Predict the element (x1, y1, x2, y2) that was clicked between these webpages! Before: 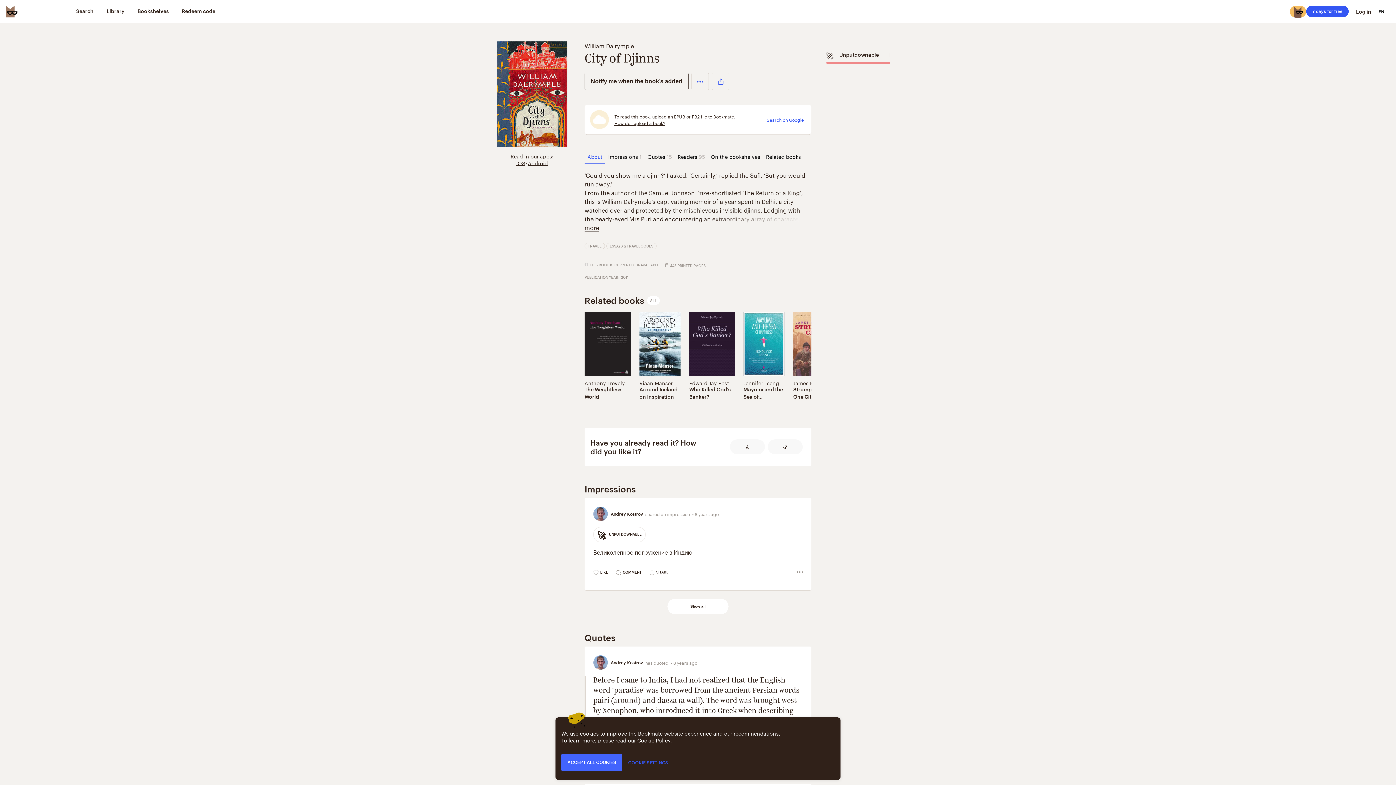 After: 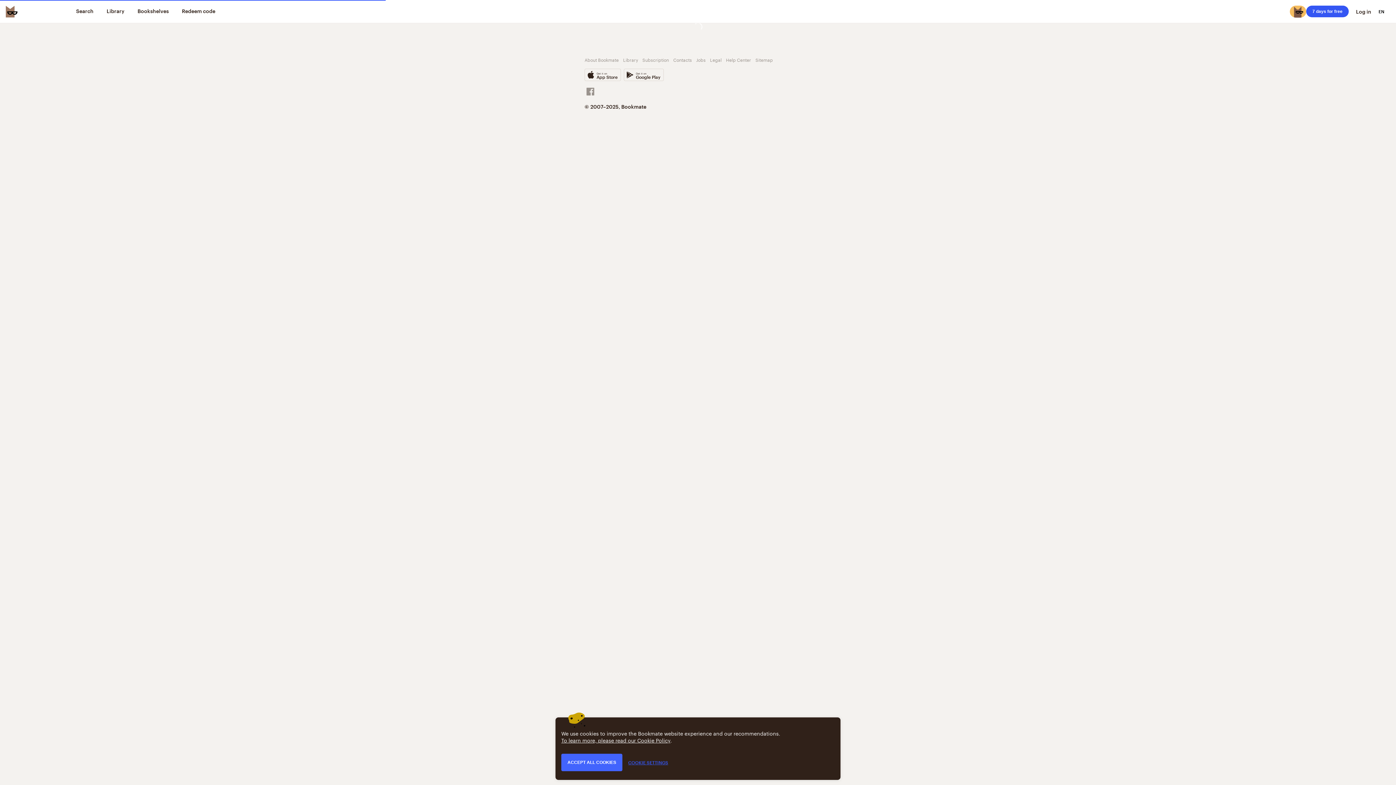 Action: label: Jennifer Tseng bbox: (743, 379, 779, 387)